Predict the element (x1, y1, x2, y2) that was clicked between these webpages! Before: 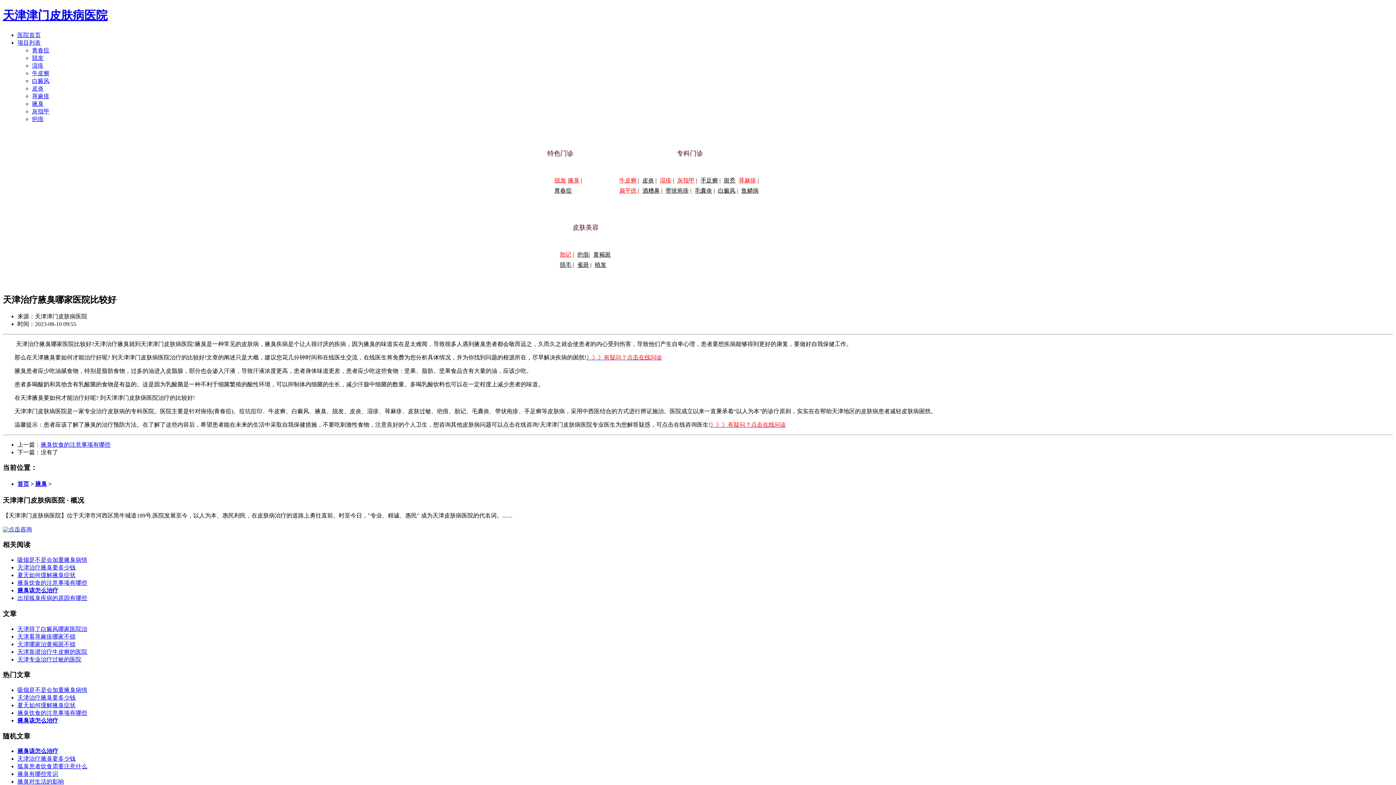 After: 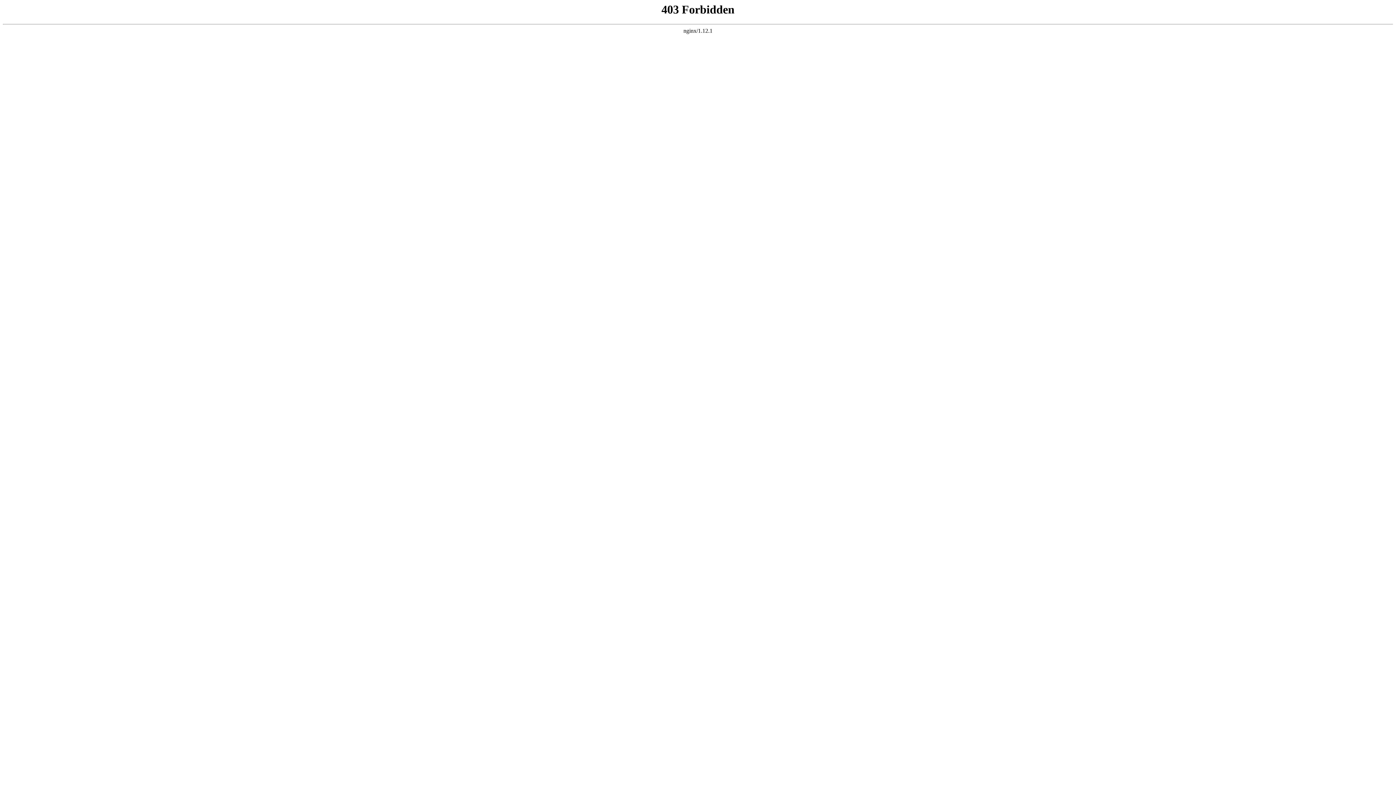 Action: label: 腋臭对生活的影响 bbox: (17, 779, 64, 785)